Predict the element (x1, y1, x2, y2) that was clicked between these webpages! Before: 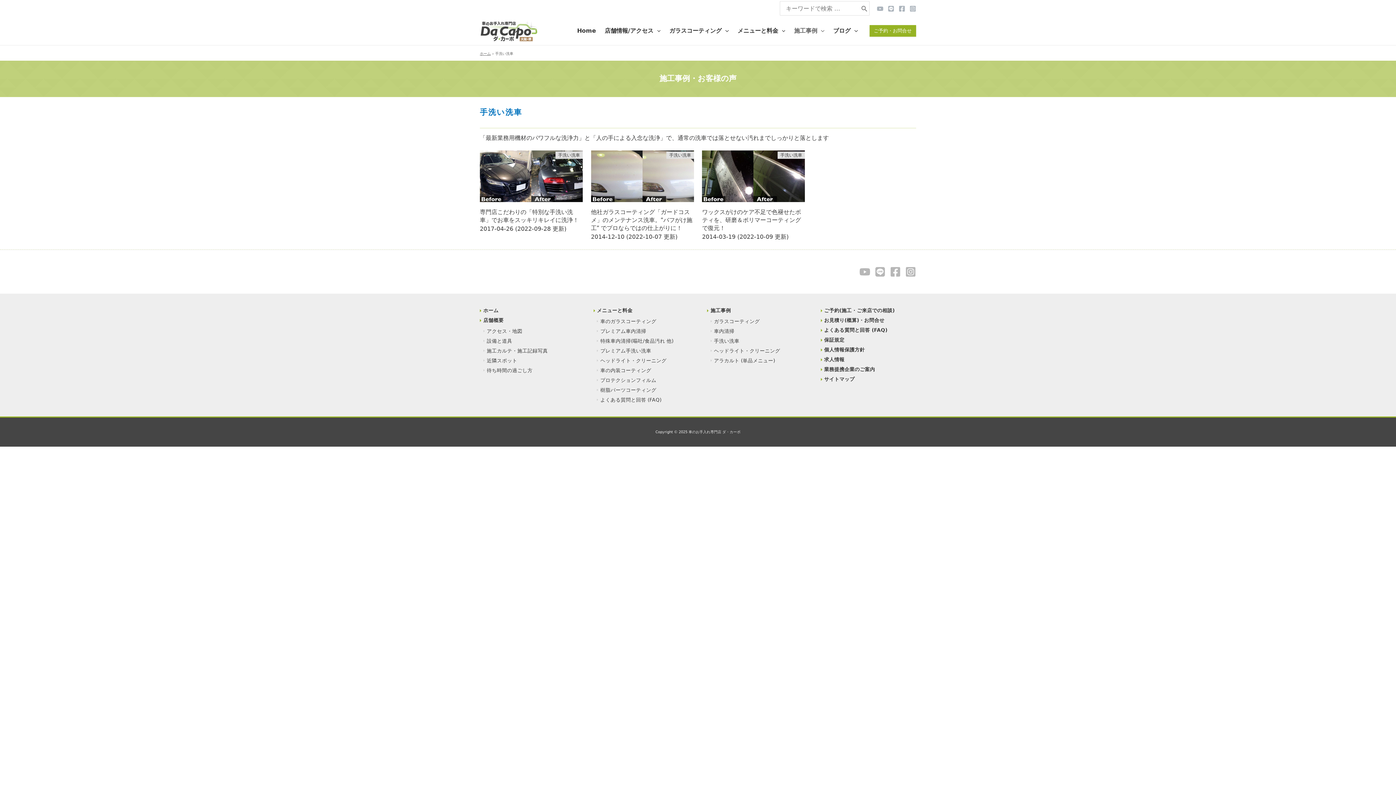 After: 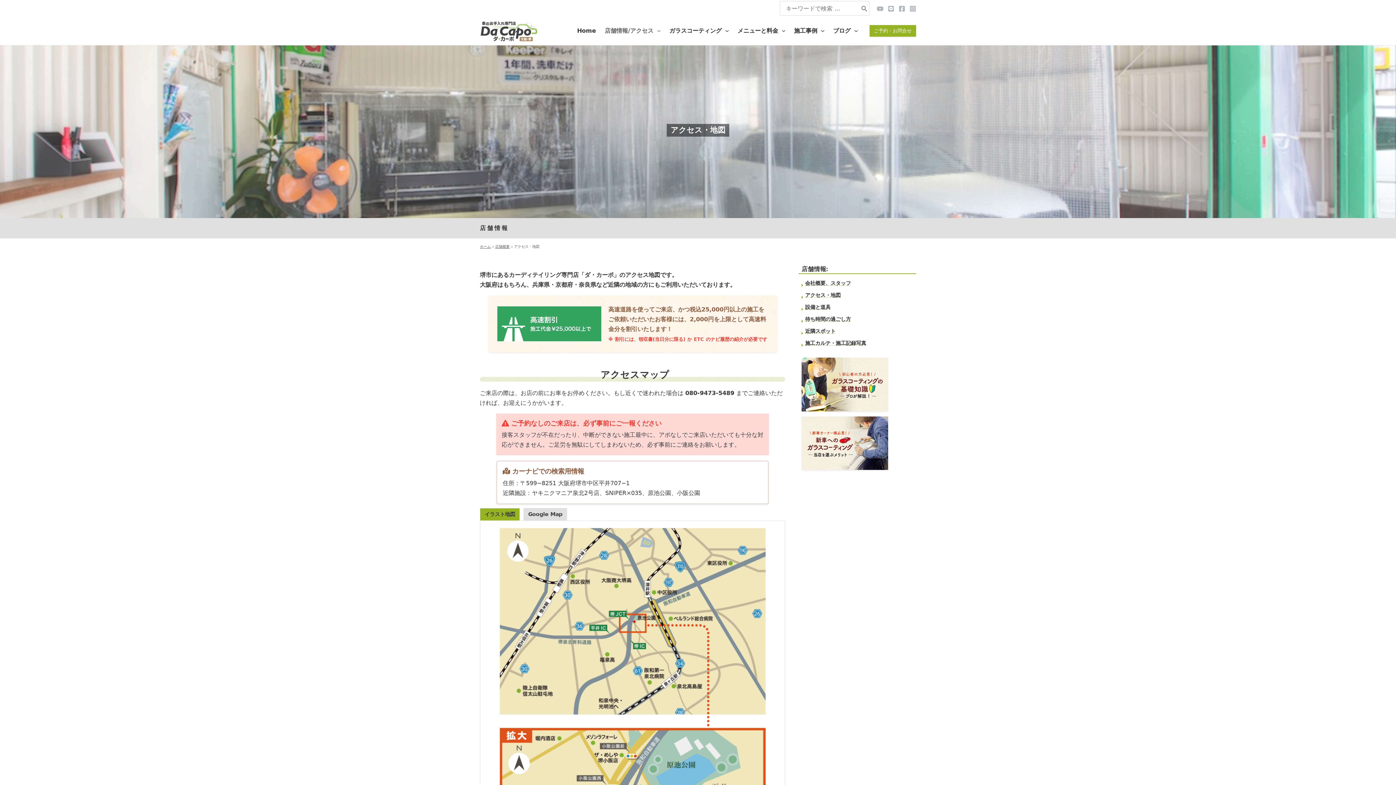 Action: label: アクセス・地図 bbox: (486, 328, 522, 334)